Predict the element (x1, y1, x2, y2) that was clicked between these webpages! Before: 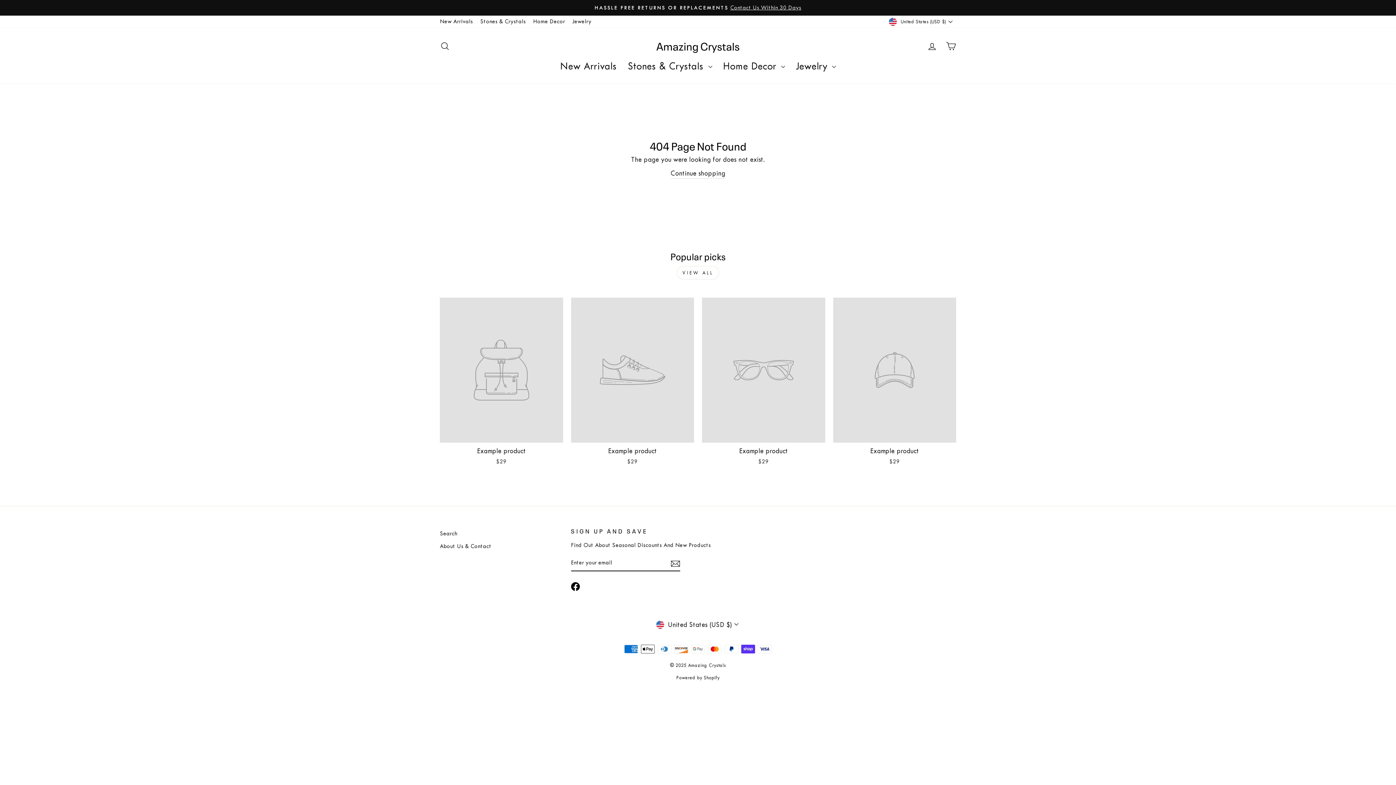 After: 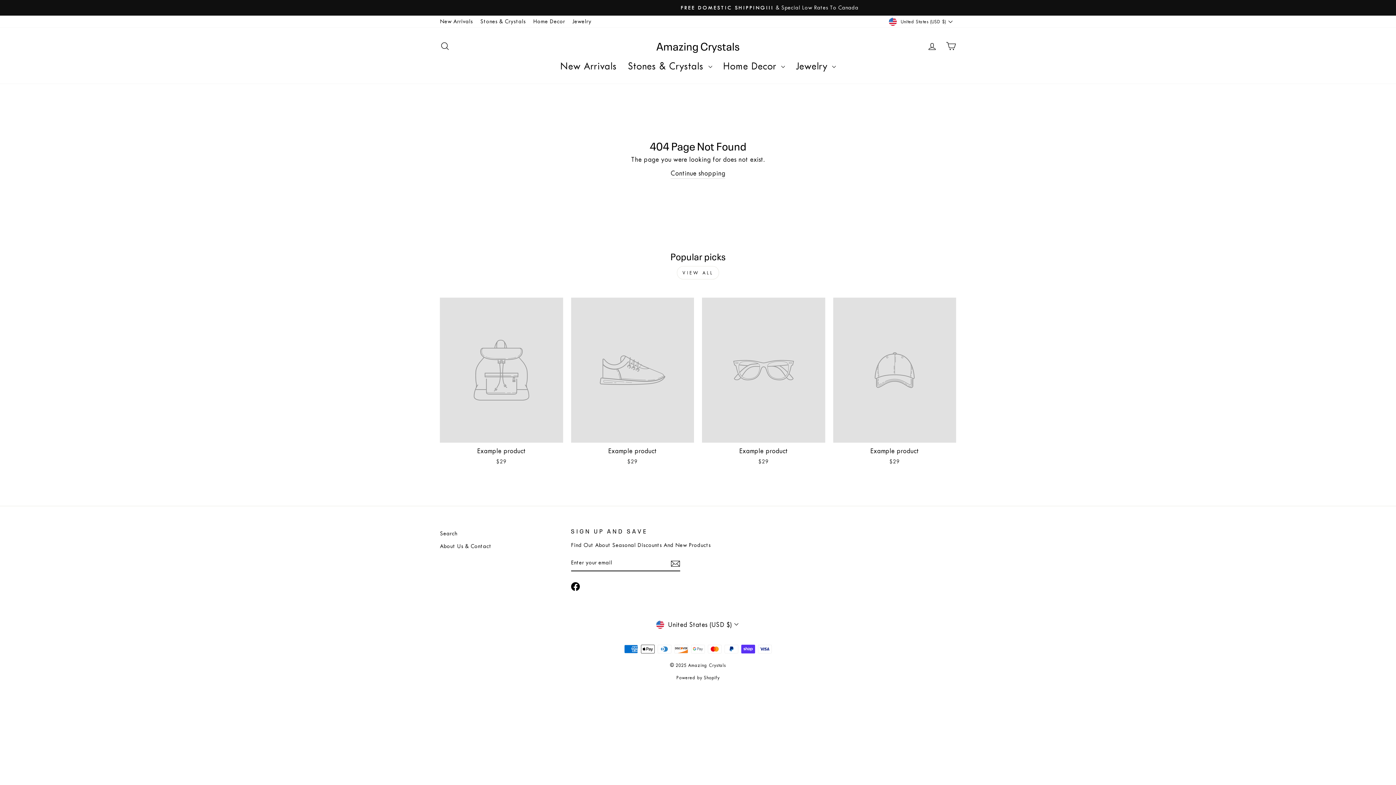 Action: label: Facebook bbox: (571, 582, 579, 591)